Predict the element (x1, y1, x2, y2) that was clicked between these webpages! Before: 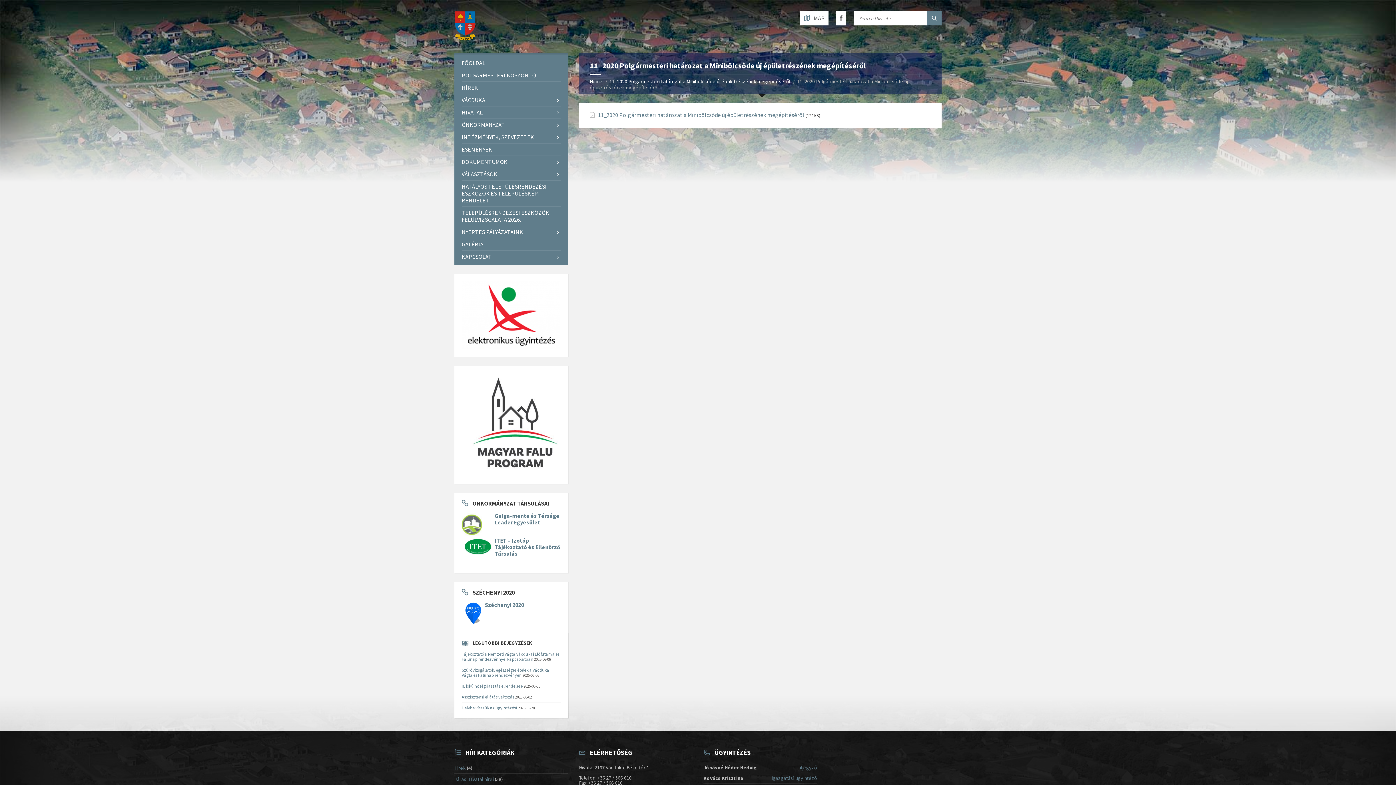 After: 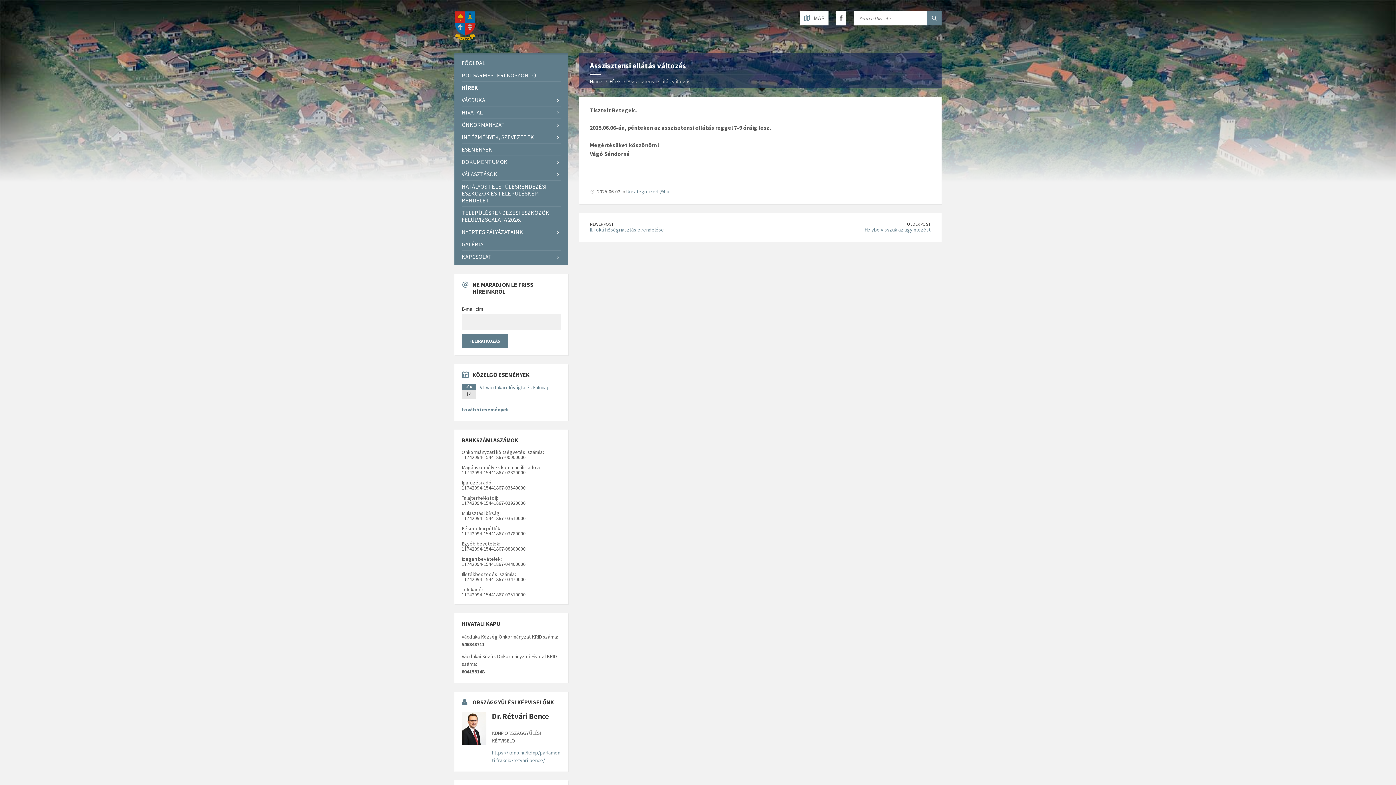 Action: bbox: (461, 694, 514, 700) label: Asszisztensi ellátás változás